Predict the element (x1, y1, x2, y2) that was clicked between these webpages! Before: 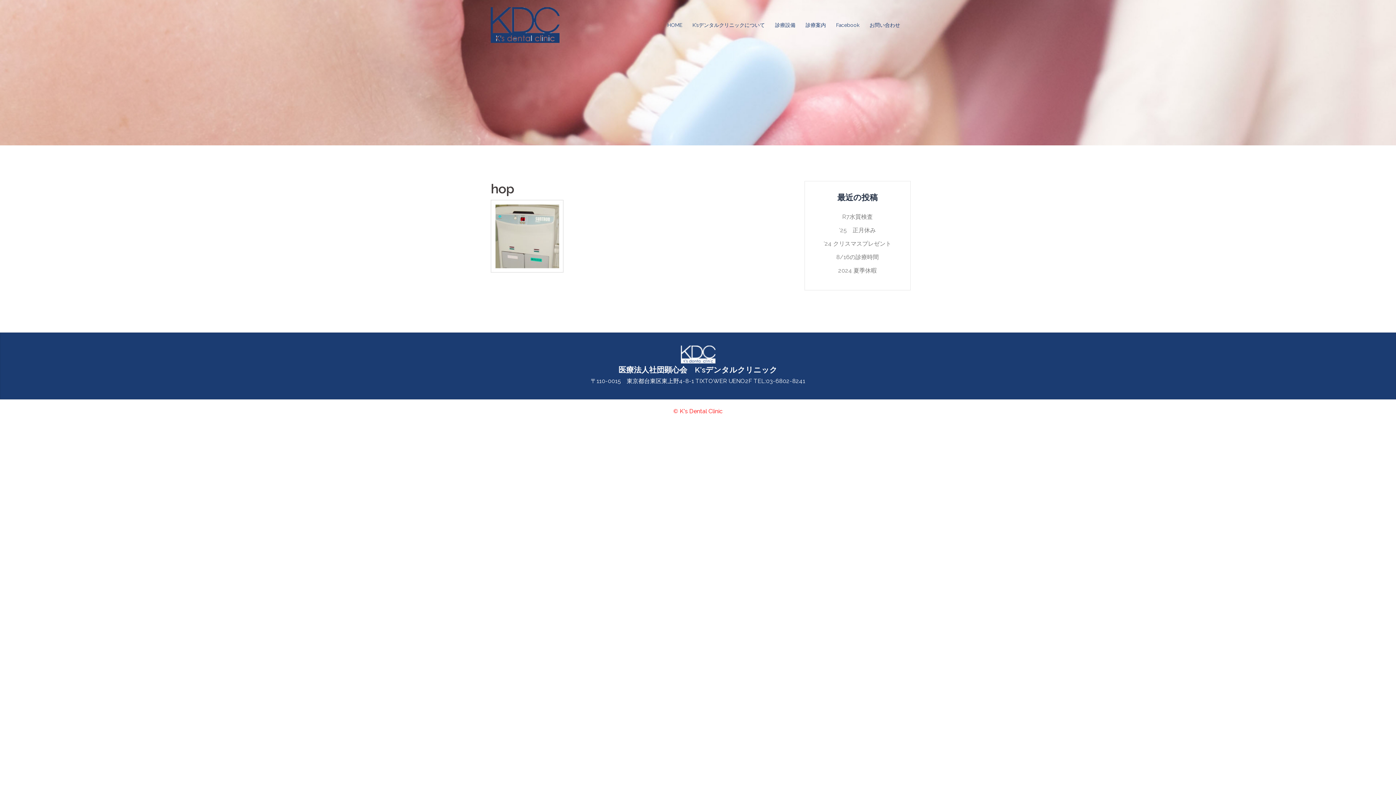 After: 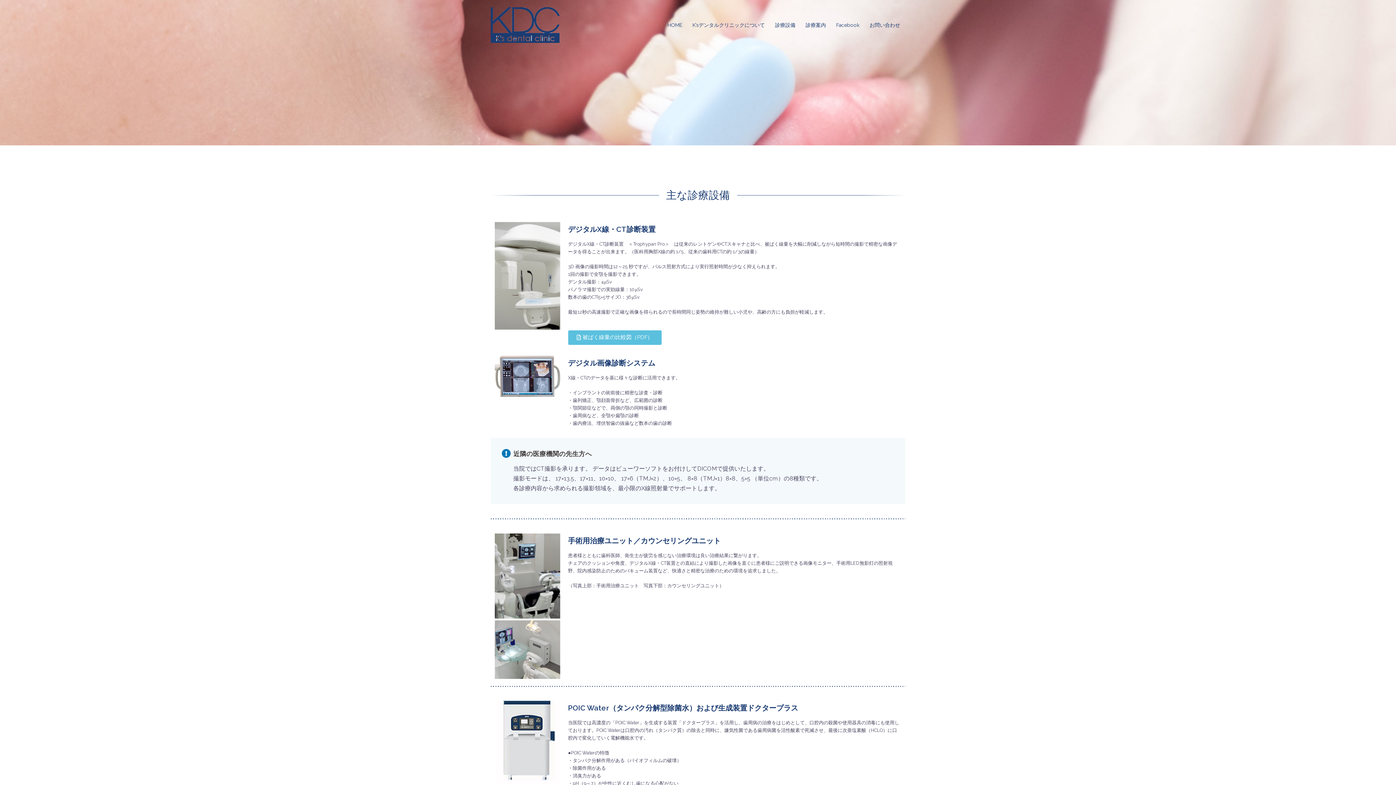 Action: bbox: (775, 20, 795, 29) label: 診療設備